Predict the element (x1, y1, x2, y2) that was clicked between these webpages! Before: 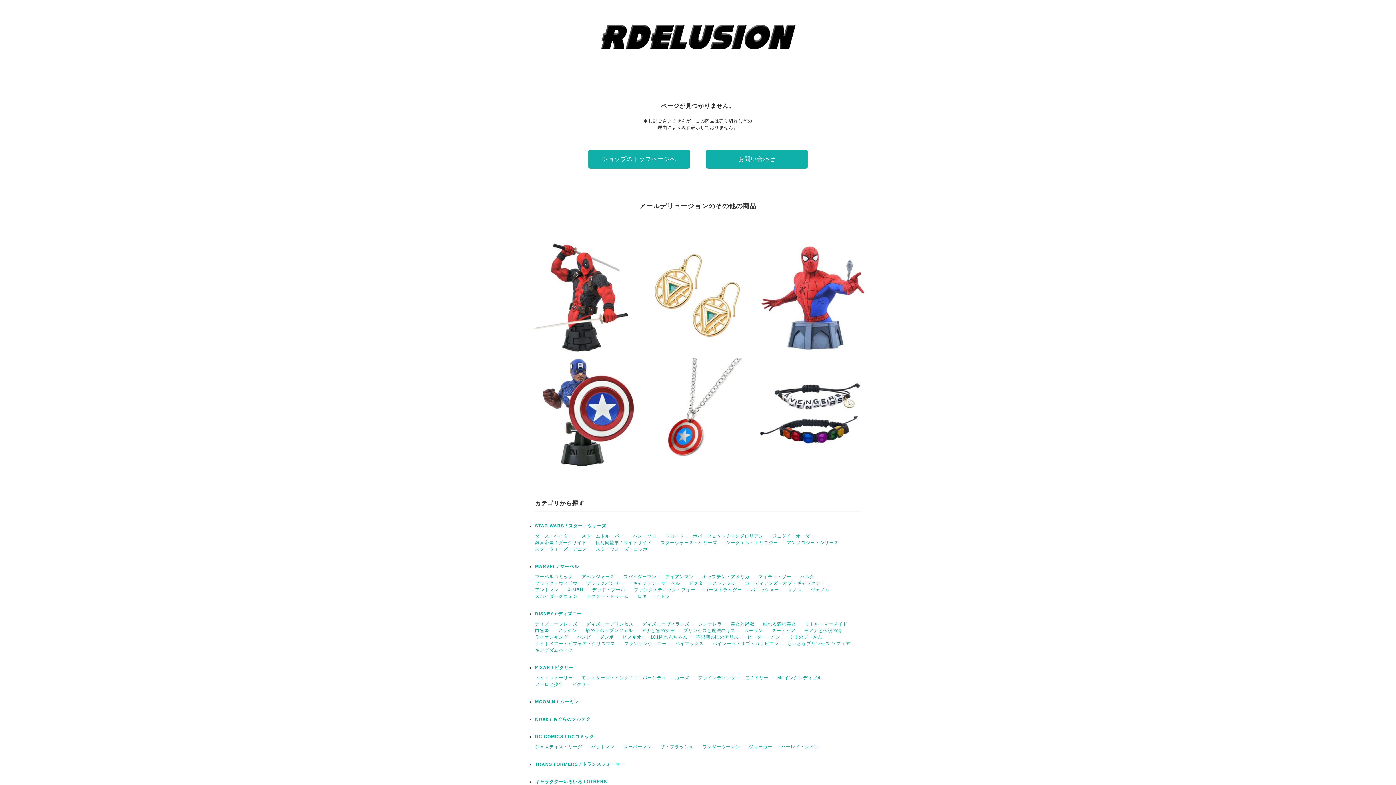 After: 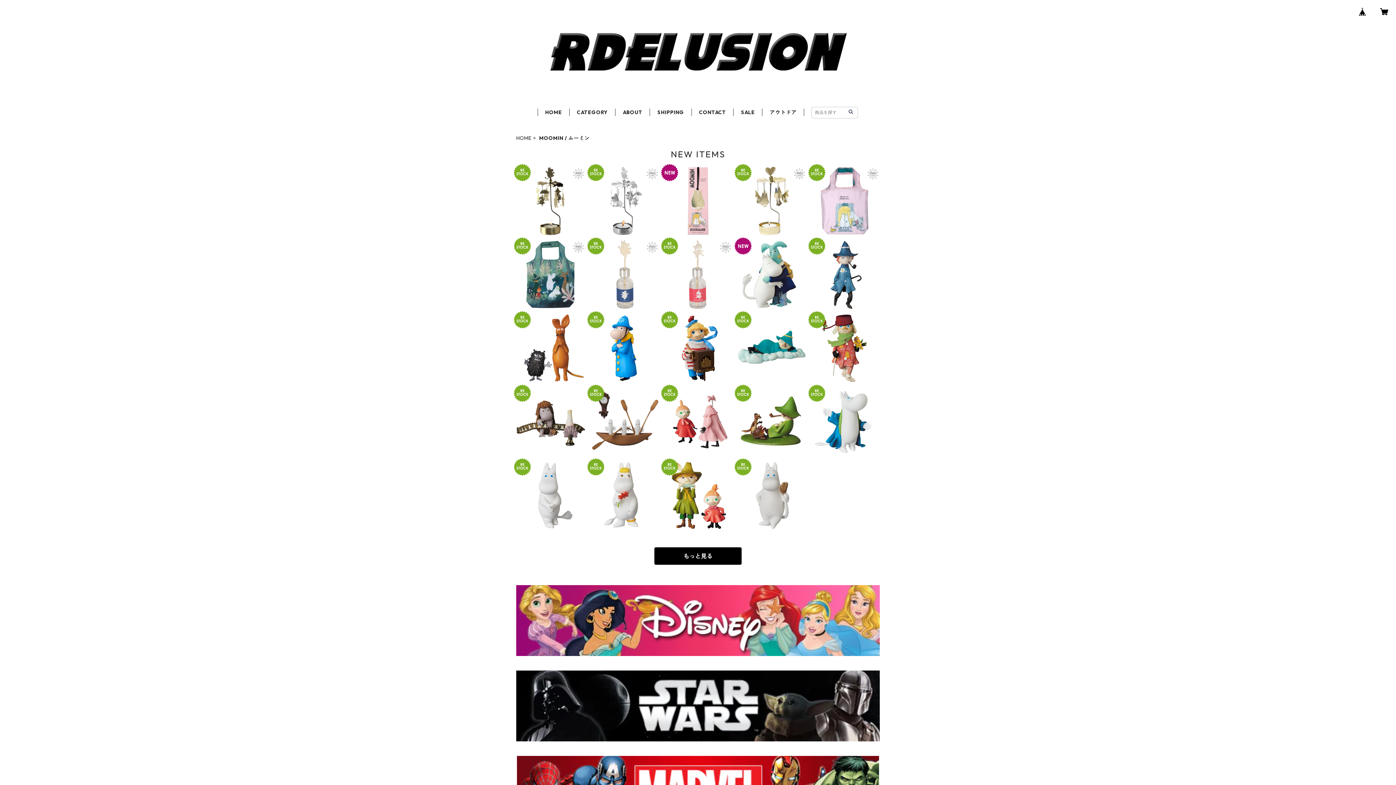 Action: bbox: (535, 699, 578, 704) label: MOOMIN / ムーミン